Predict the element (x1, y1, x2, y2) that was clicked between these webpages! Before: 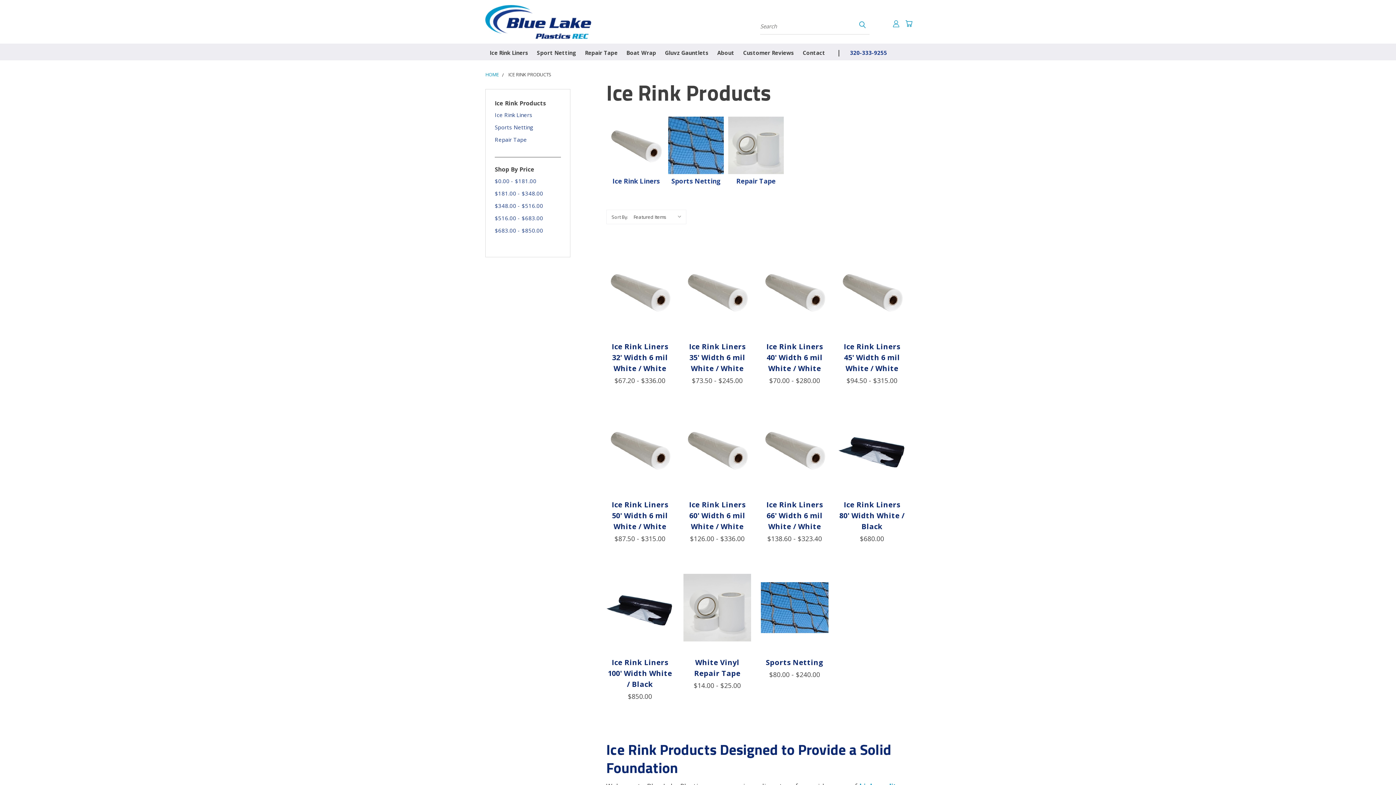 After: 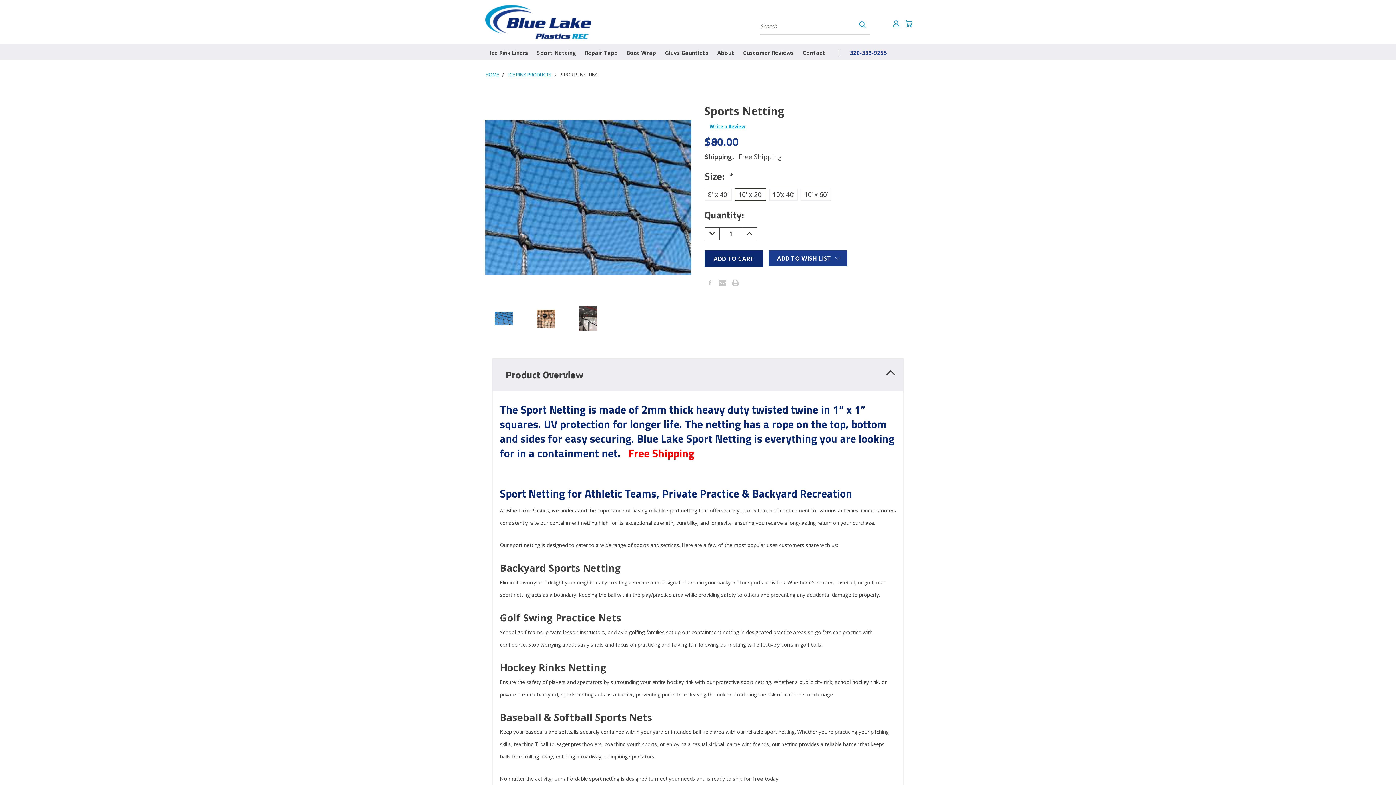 Action: bbox: (767, 616, 822, 632) label: Choose Options